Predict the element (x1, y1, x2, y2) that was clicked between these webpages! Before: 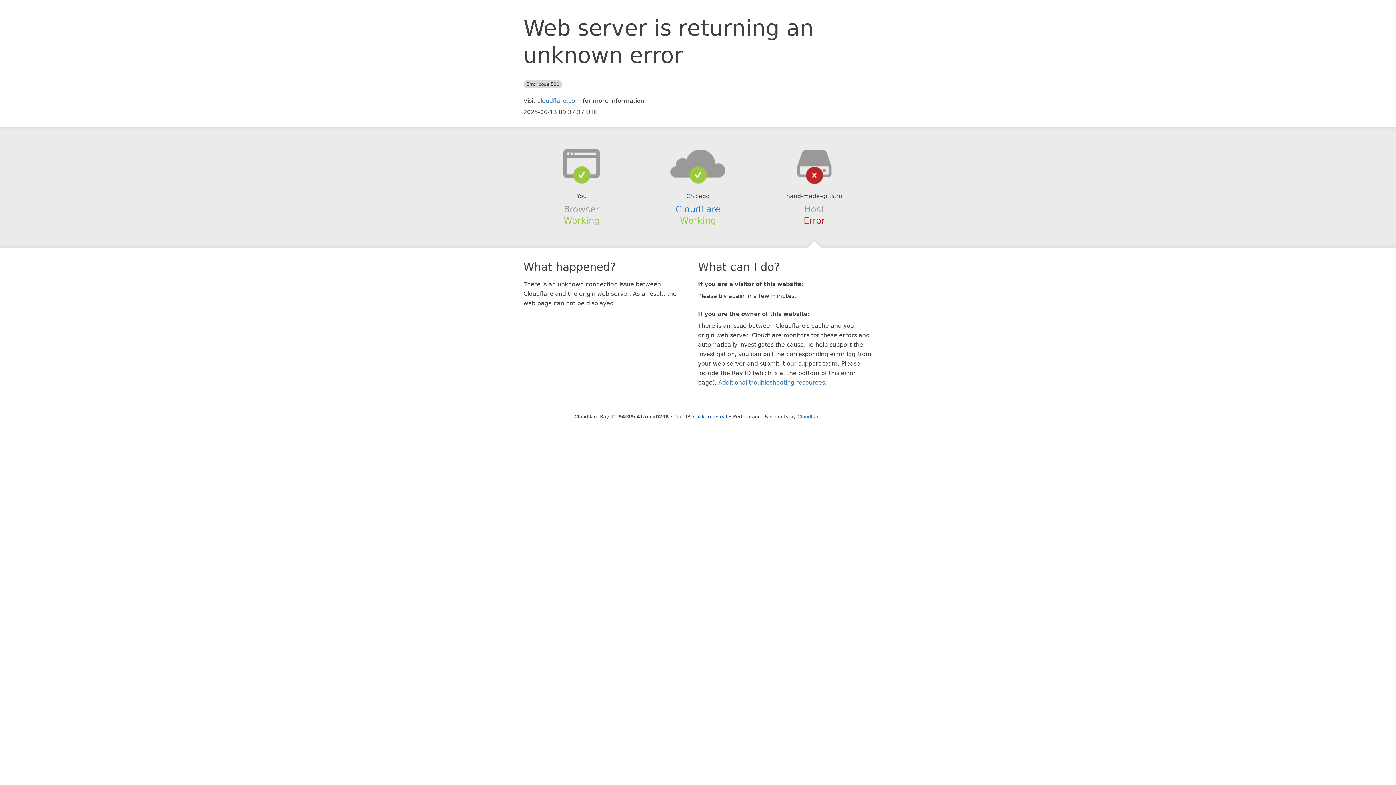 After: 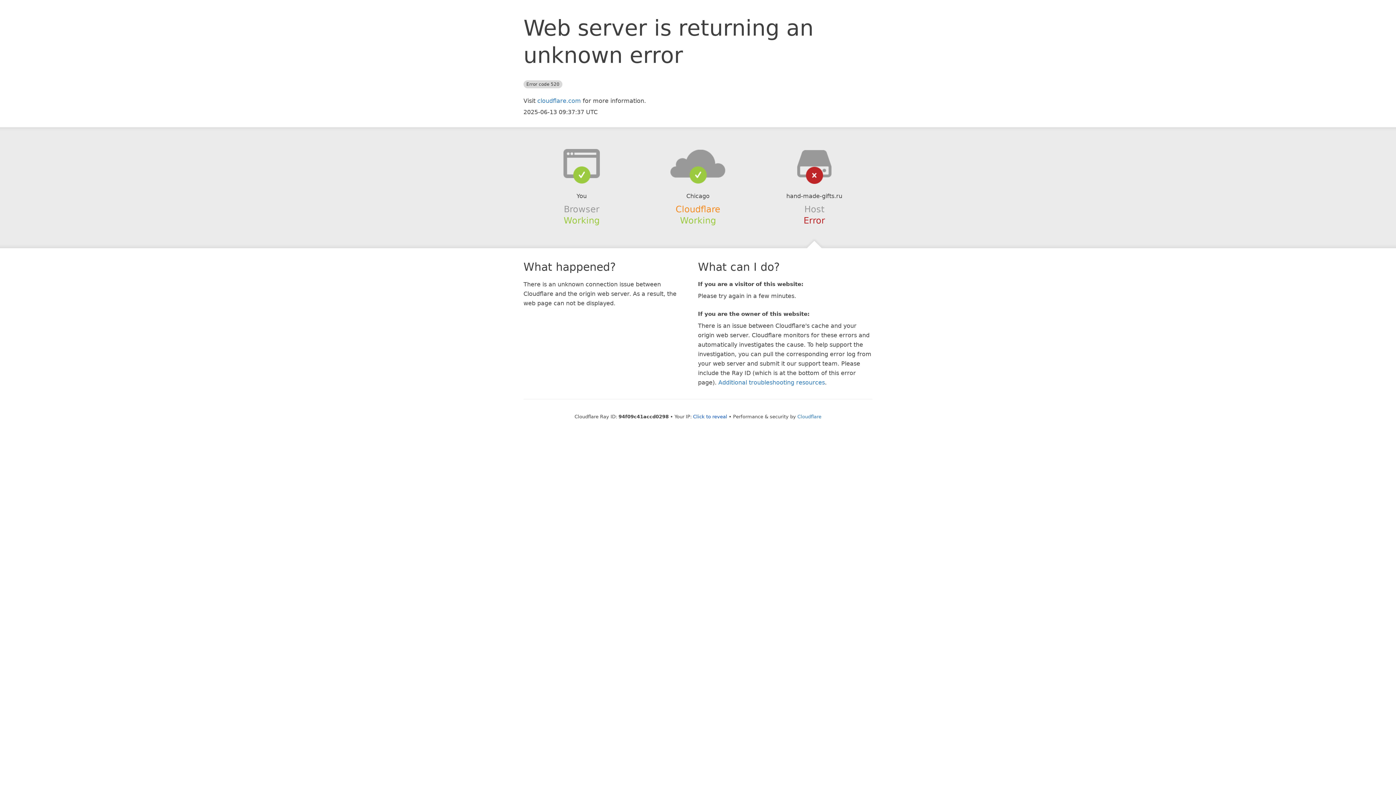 Action: label: Cloudflare bbox: (675, 204, 720, 214)